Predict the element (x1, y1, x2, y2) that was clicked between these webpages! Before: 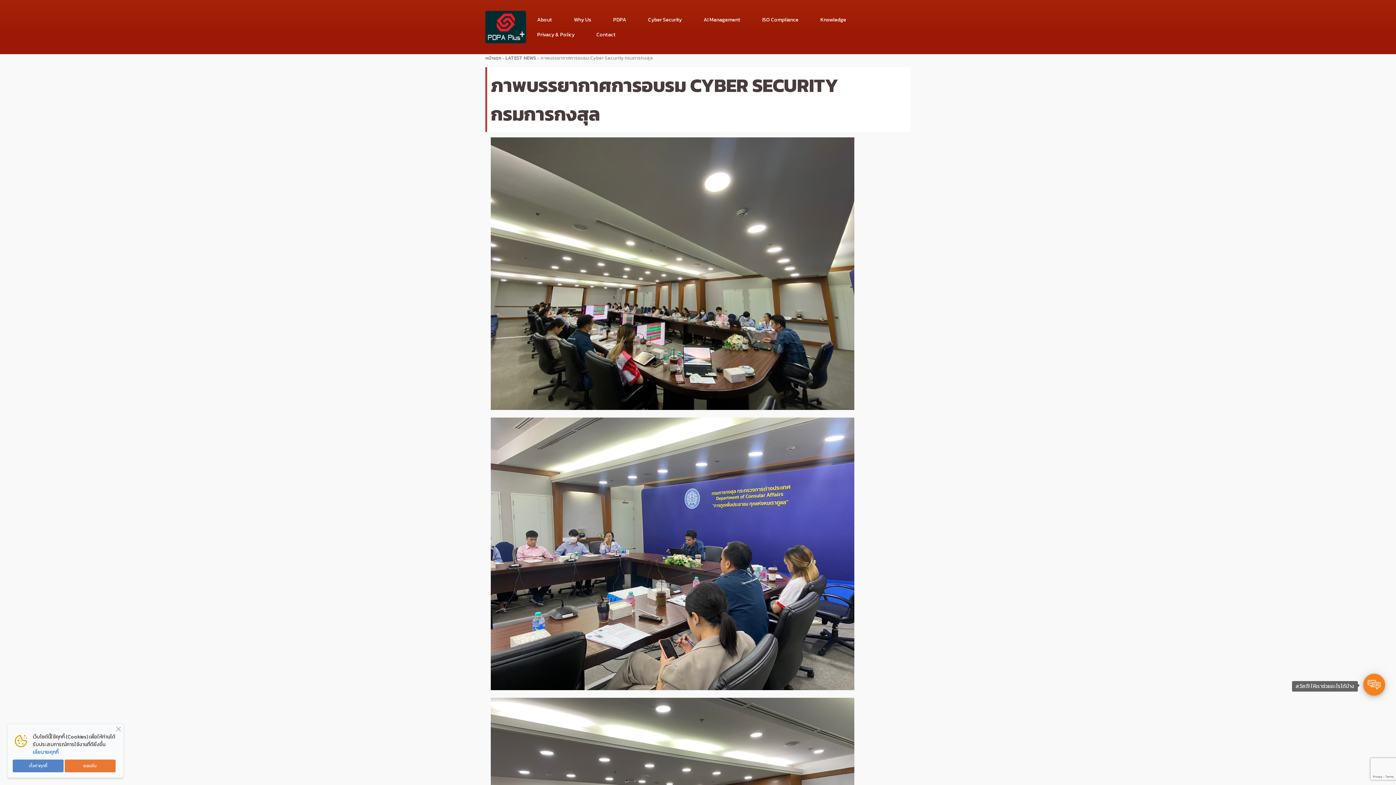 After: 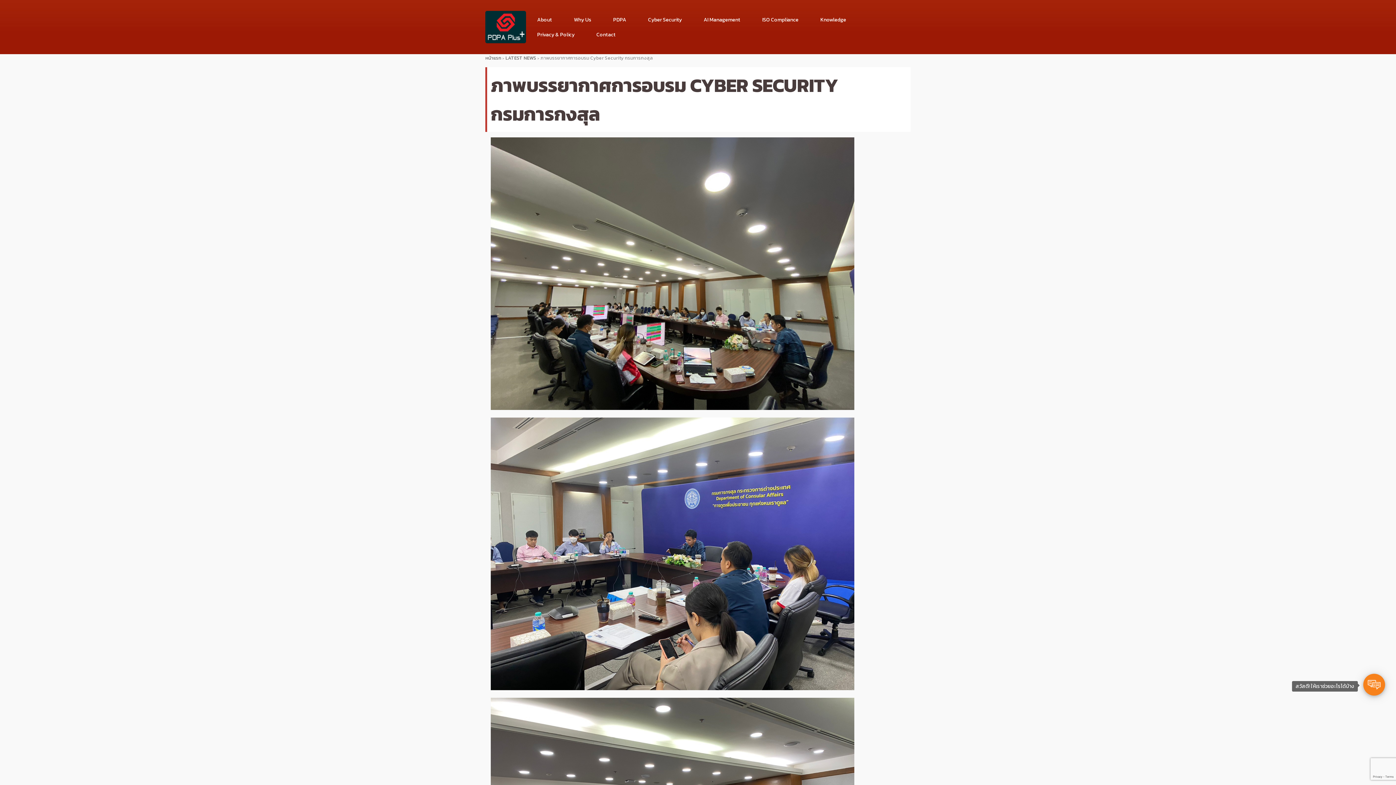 Action: bbox: (64, 760, 115, 772) label: ยอมรับ